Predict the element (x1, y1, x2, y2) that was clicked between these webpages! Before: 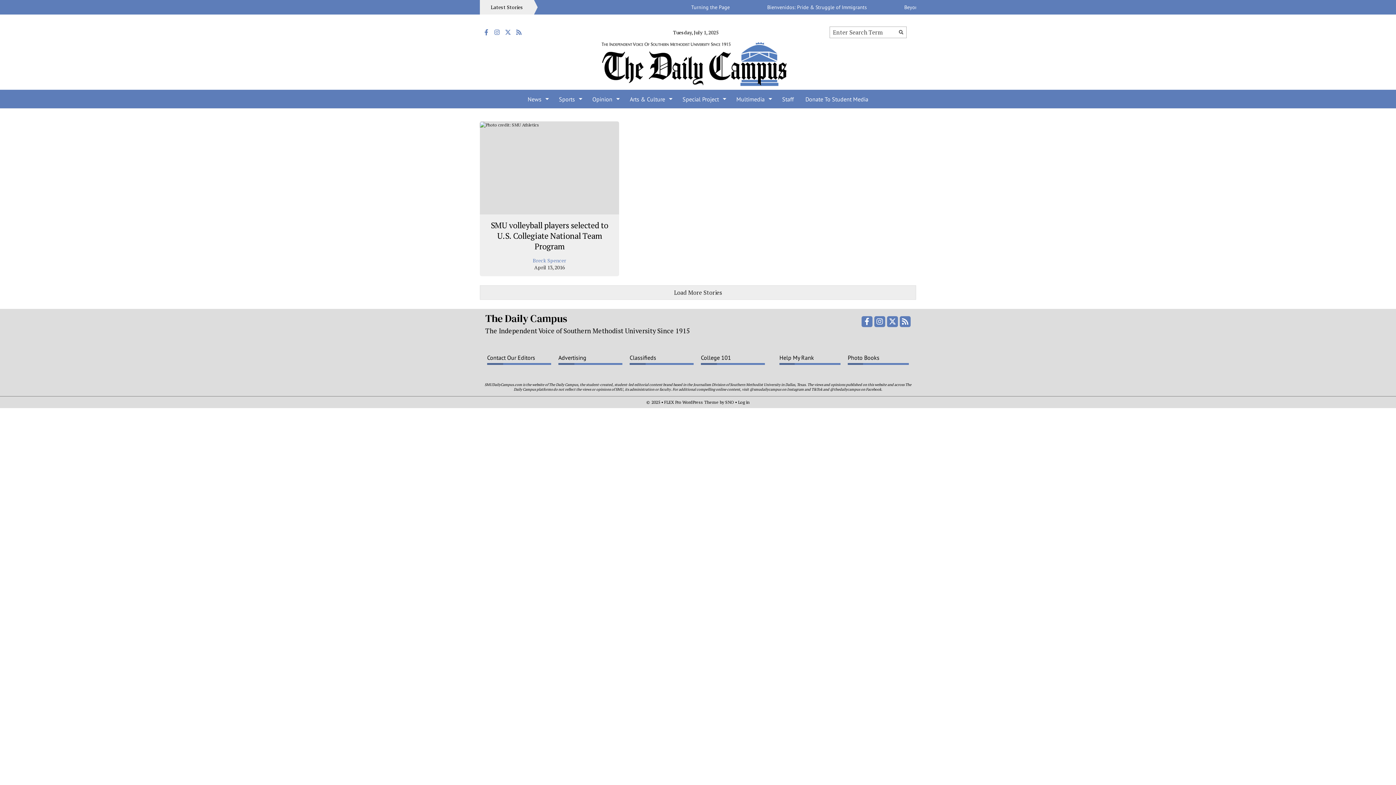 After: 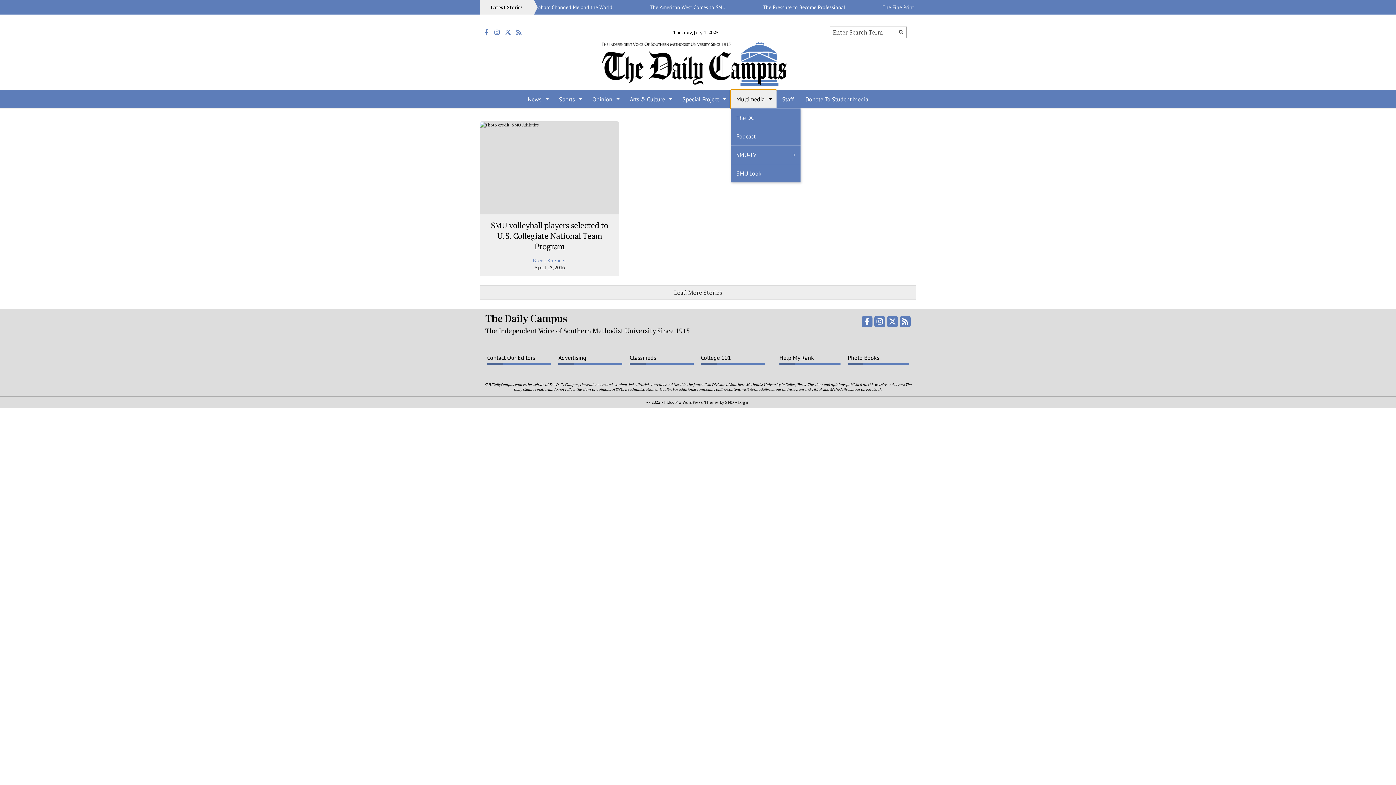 Action: label: Multimedia bbox: (730, 90, 776, 108)